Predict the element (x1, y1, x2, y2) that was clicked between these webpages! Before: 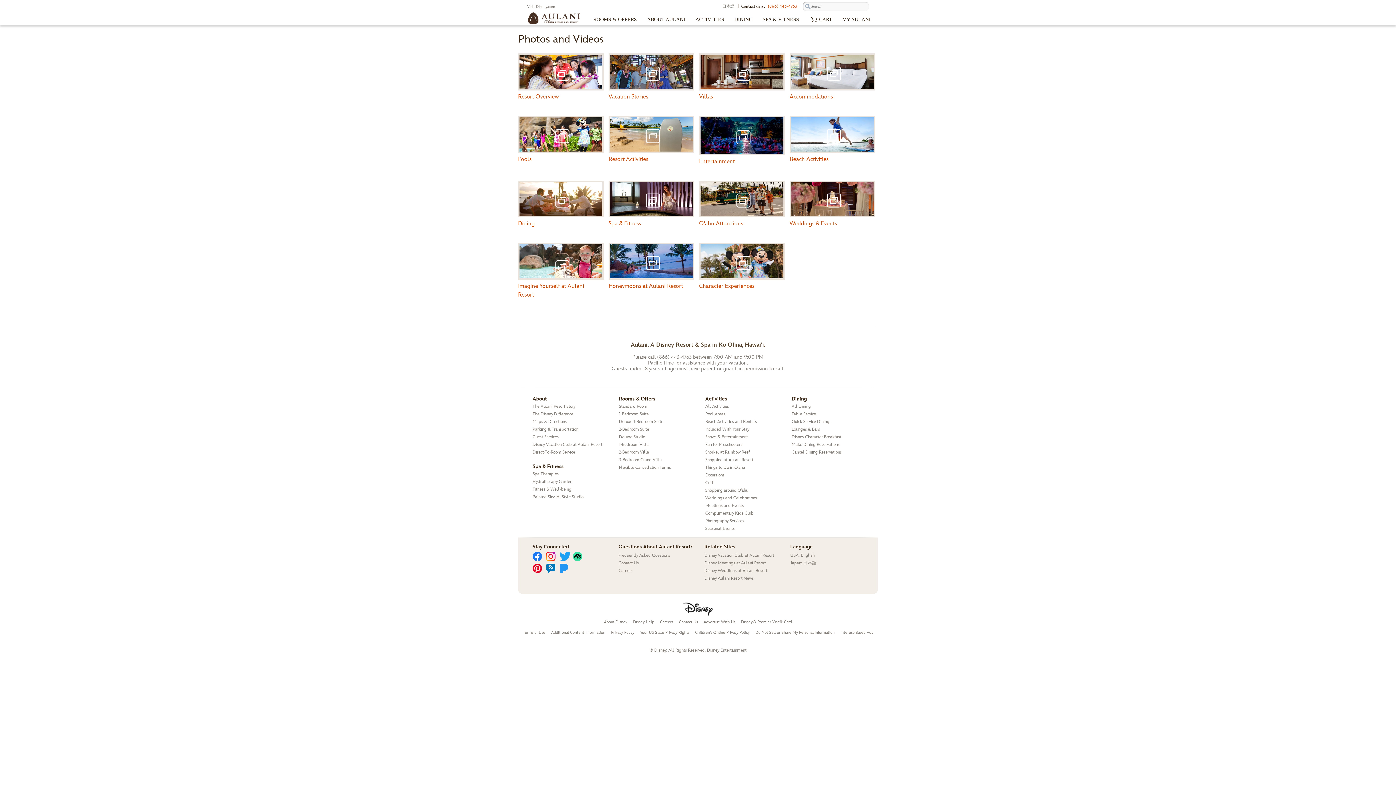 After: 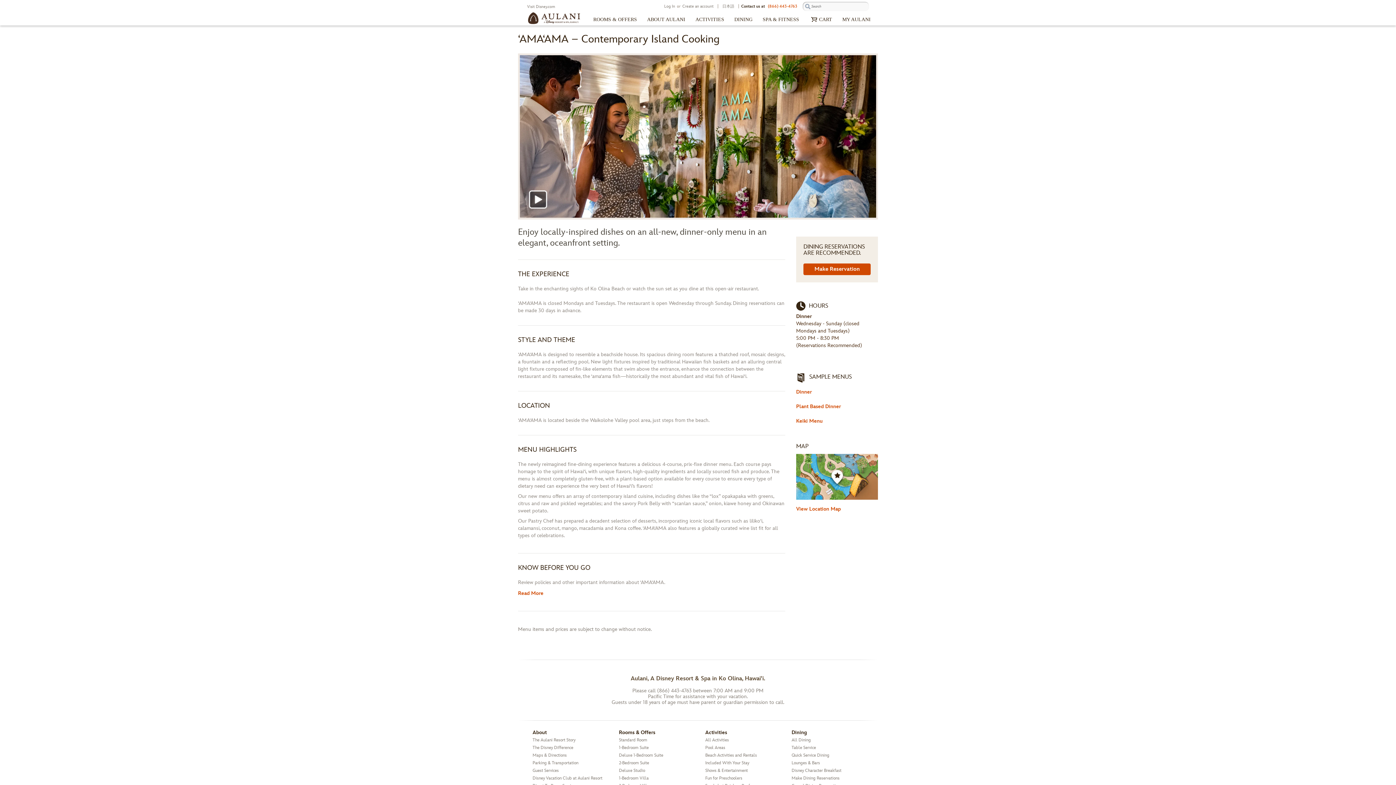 Action: bbox: (791, 410, 816, 418) label: Table Service